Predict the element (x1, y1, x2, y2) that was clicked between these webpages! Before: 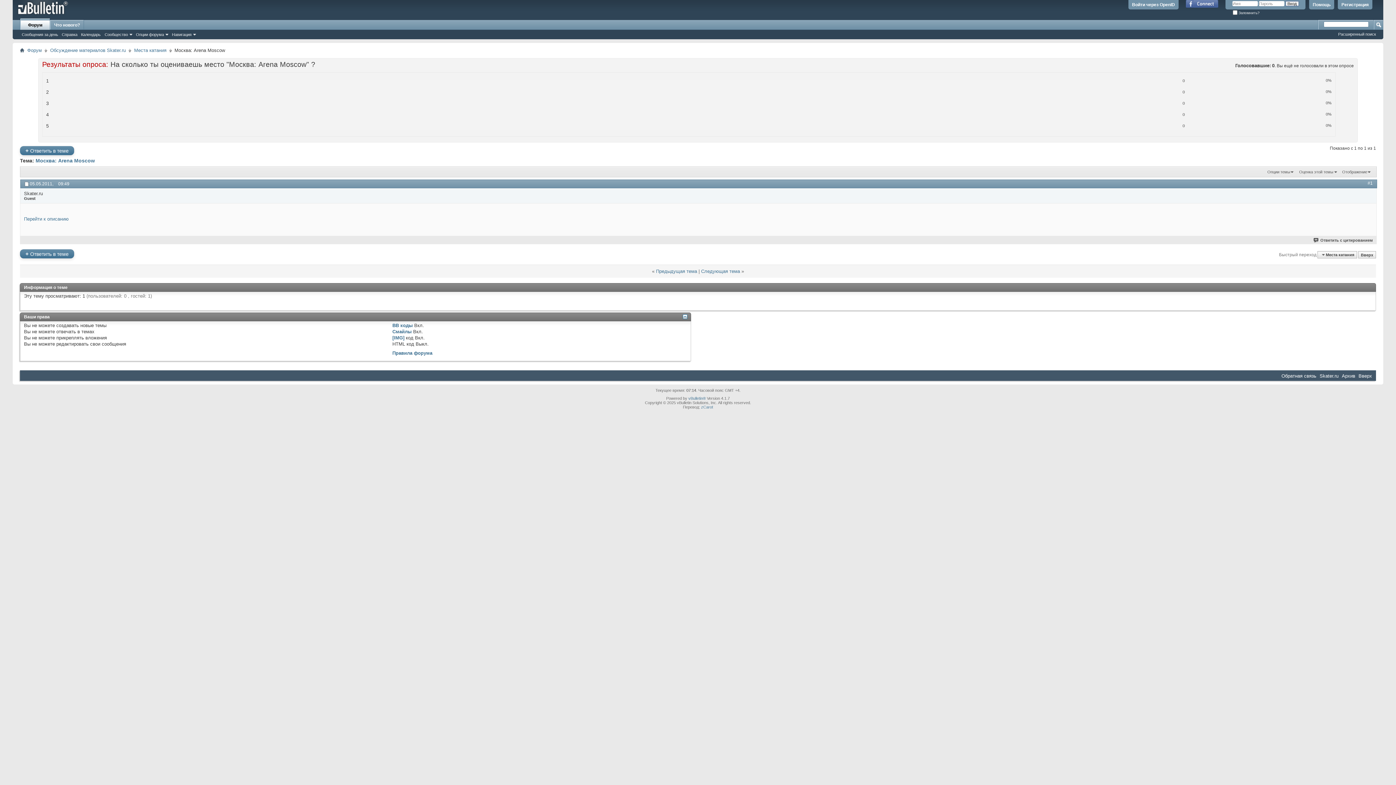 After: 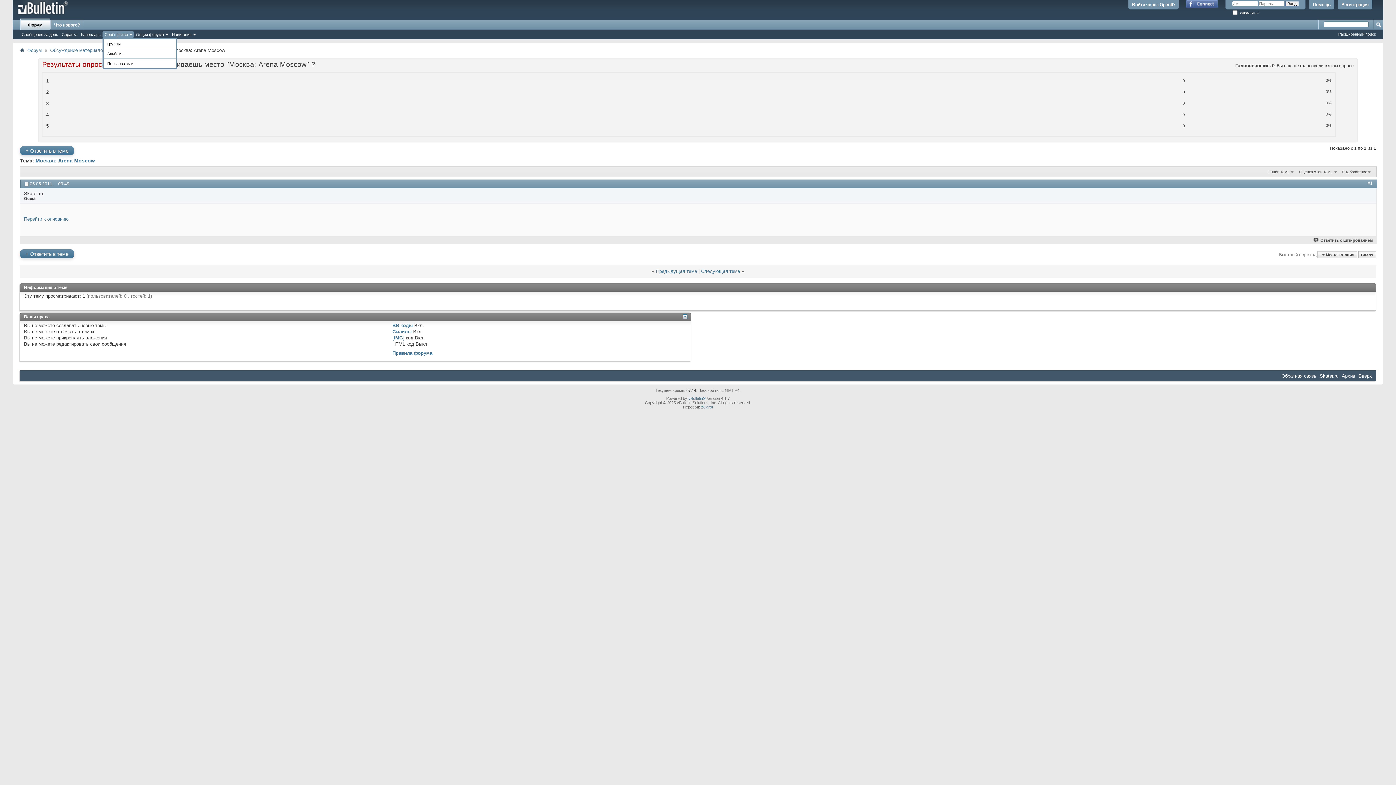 Action: bbox: (102, 31, 133, 37) label: Сообщество